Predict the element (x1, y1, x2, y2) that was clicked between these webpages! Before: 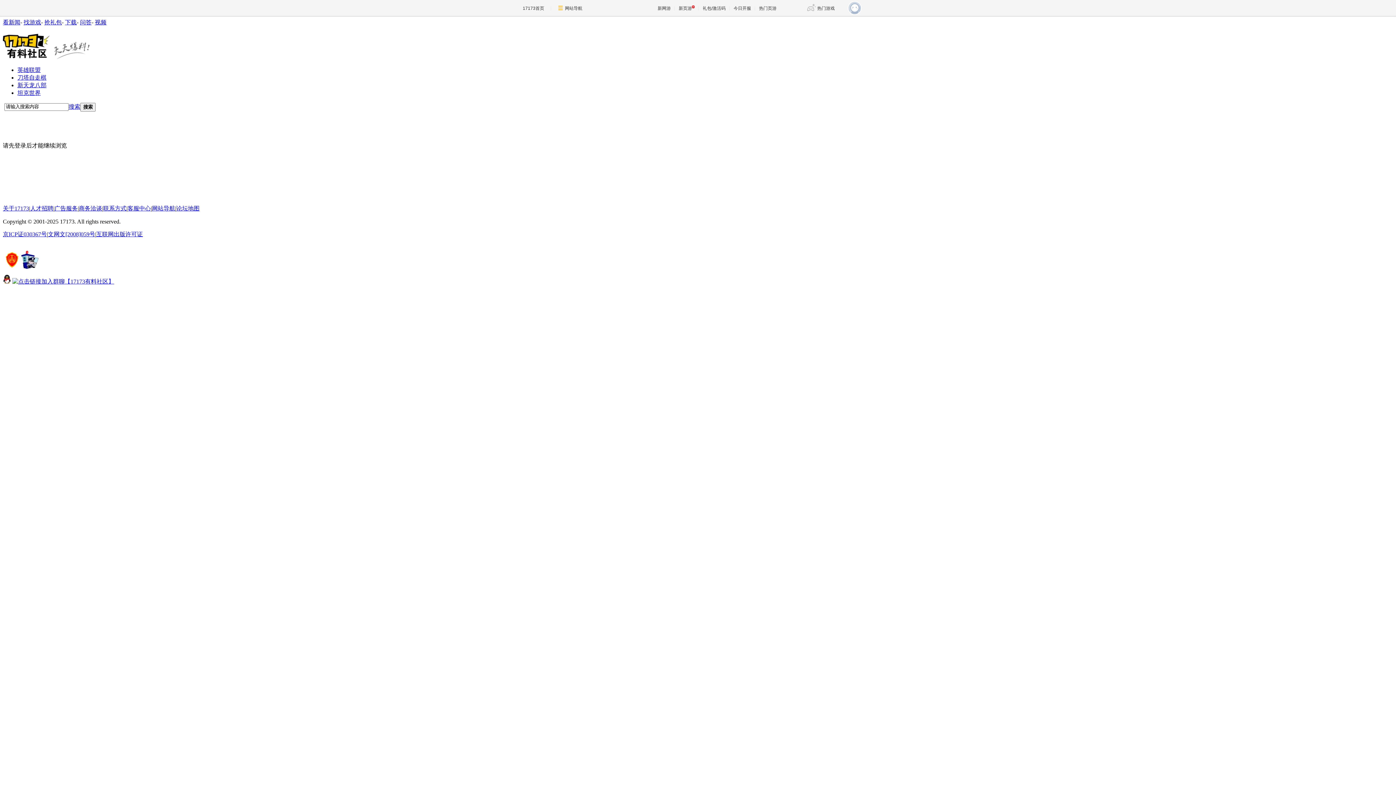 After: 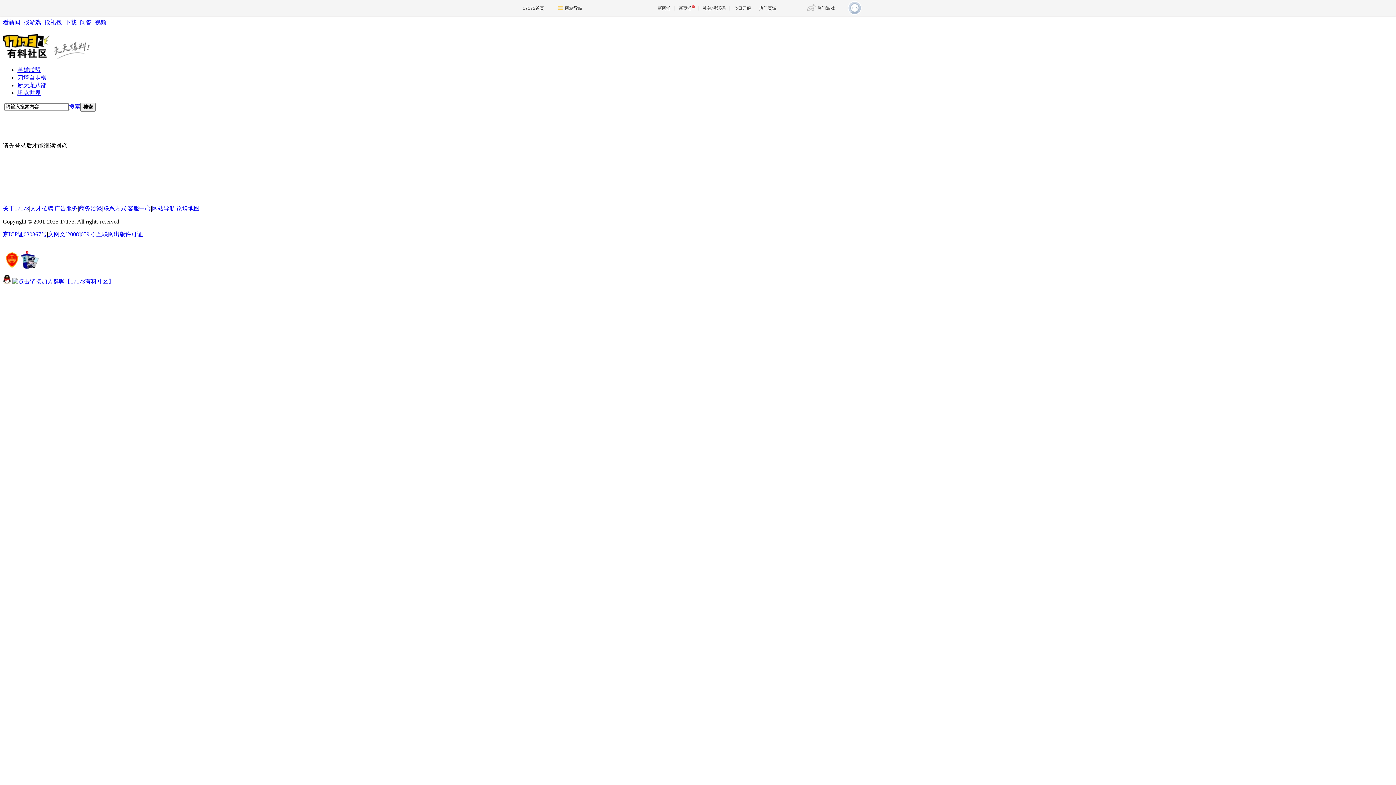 Action: label: 文网文[2008]059号 bbox: (48, 231, 95, 237)